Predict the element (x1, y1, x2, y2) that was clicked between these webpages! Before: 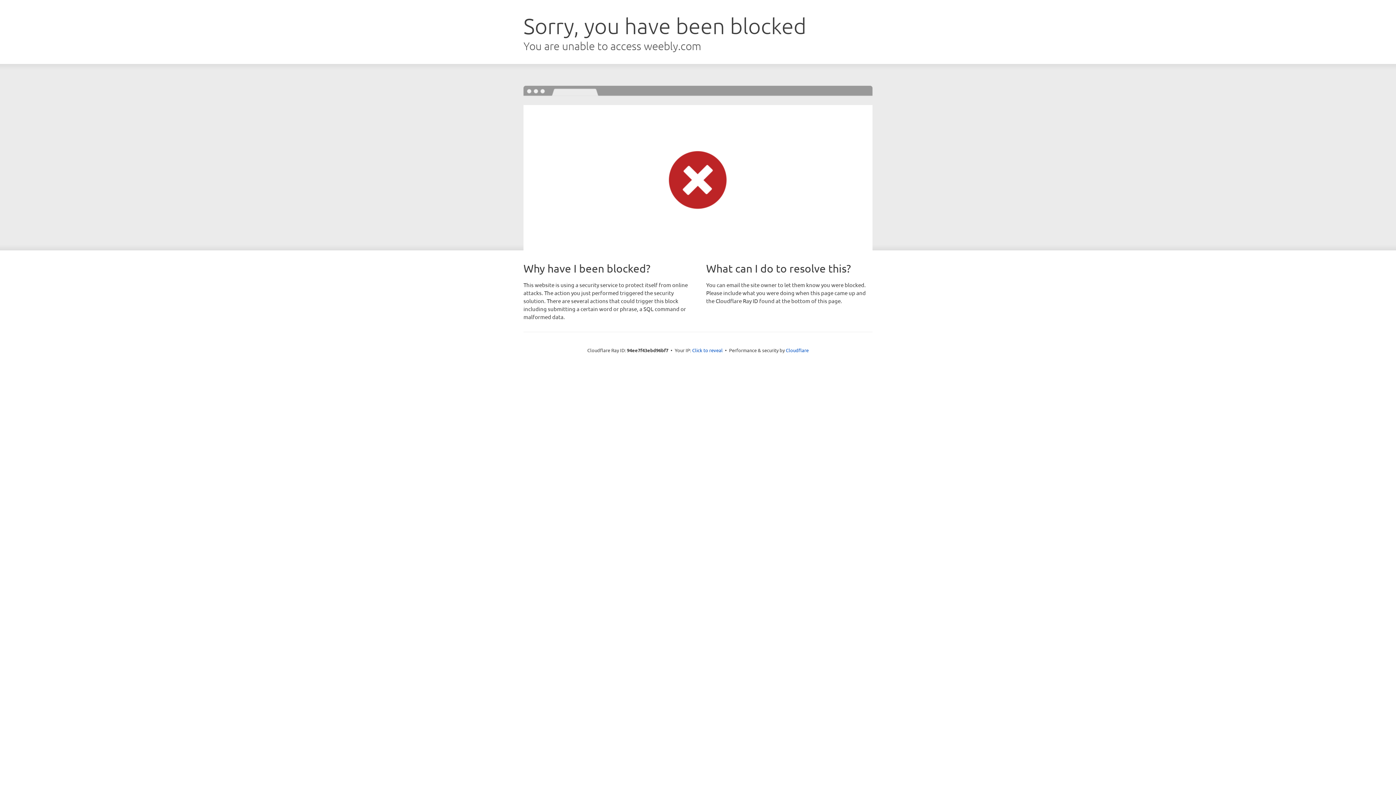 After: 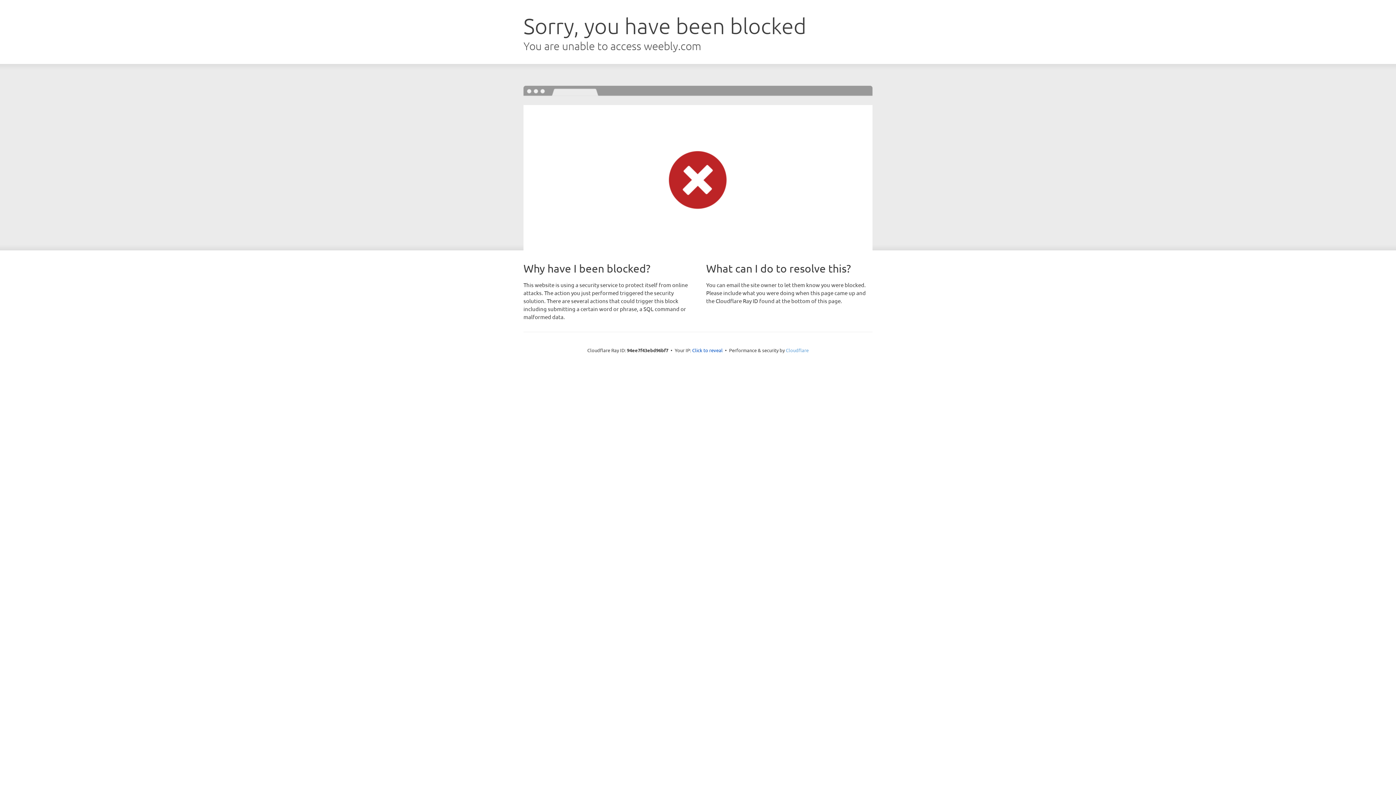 Action: bbox: (786, 347, 808, 353) label: Cloudflare